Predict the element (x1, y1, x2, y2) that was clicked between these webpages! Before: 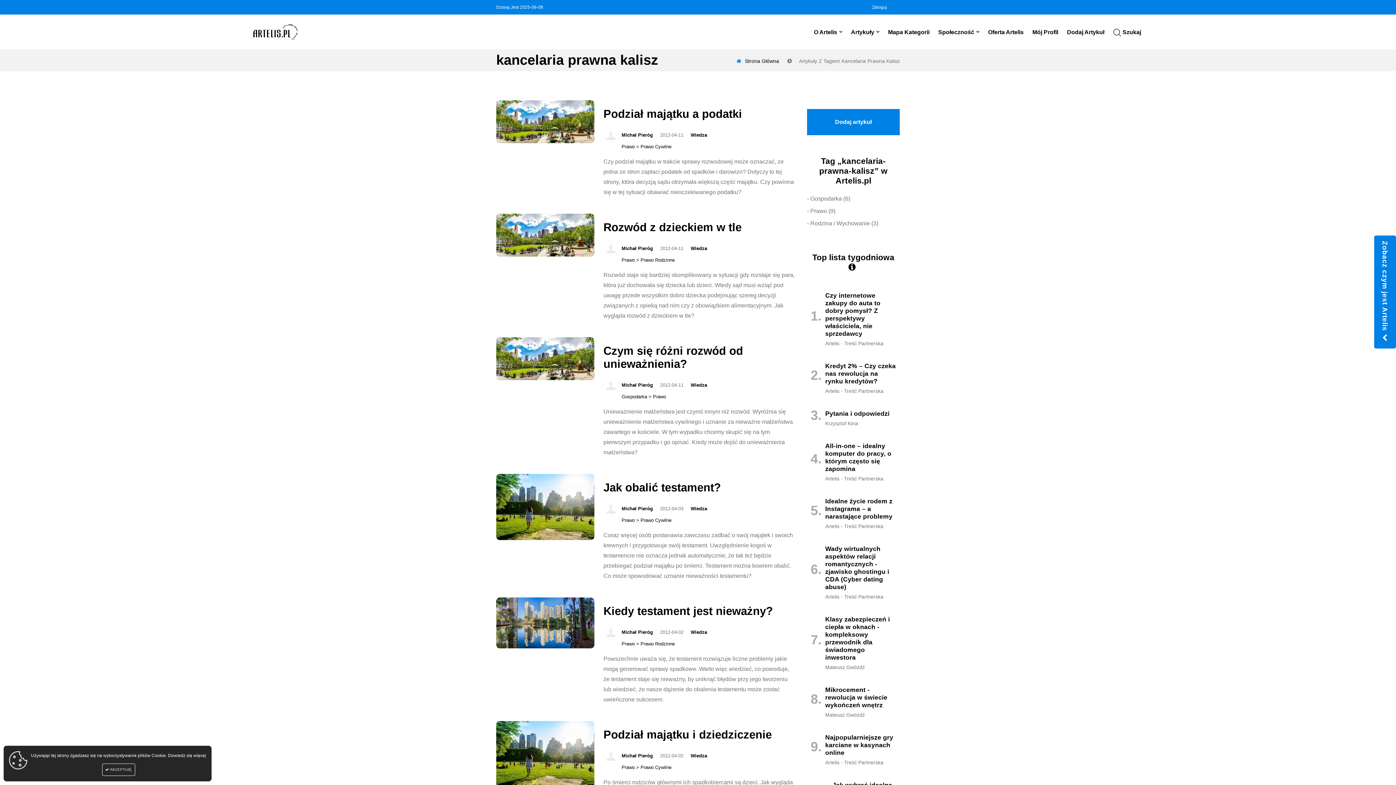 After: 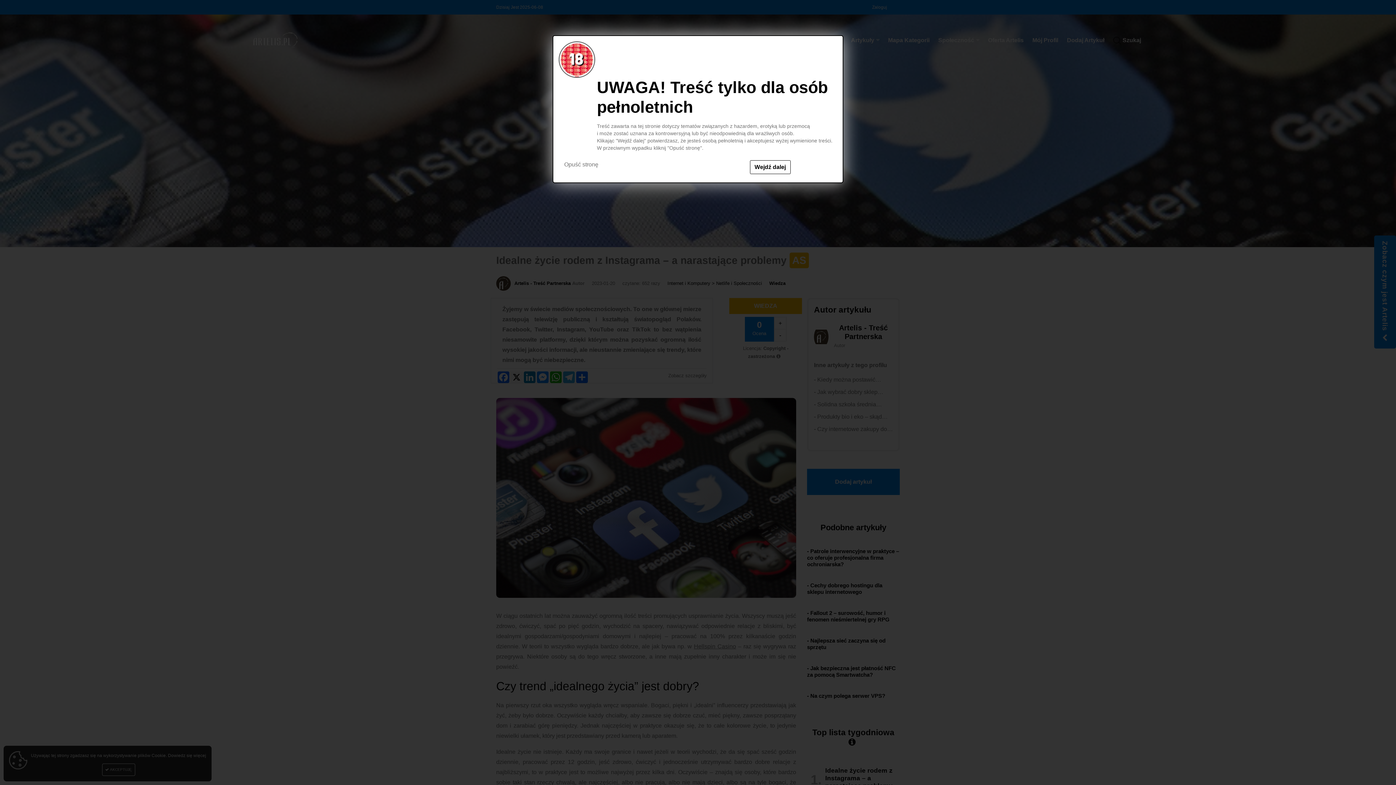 Action: bbox: (825, 489, 896, 512) label: Idealne życie rodem z Instagrama – a narastające problemy